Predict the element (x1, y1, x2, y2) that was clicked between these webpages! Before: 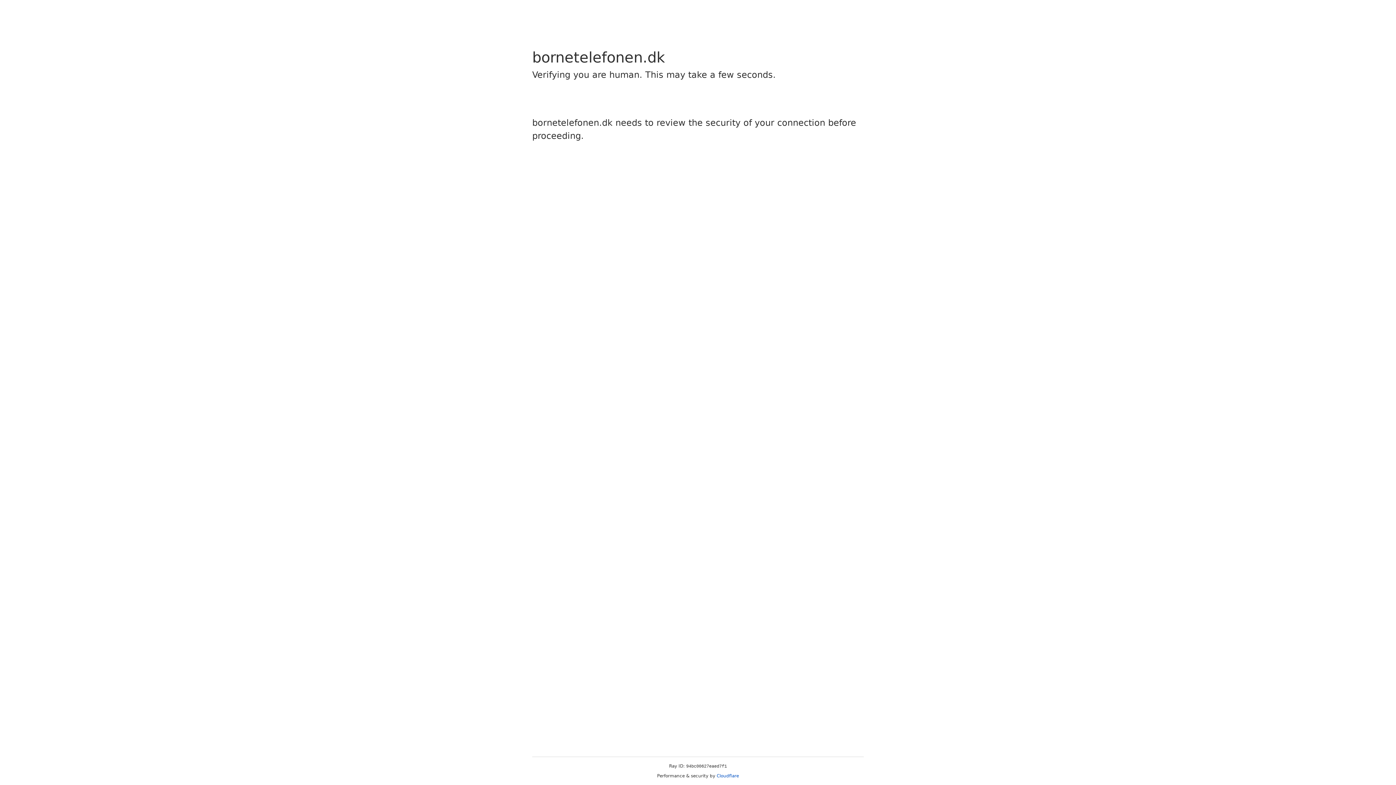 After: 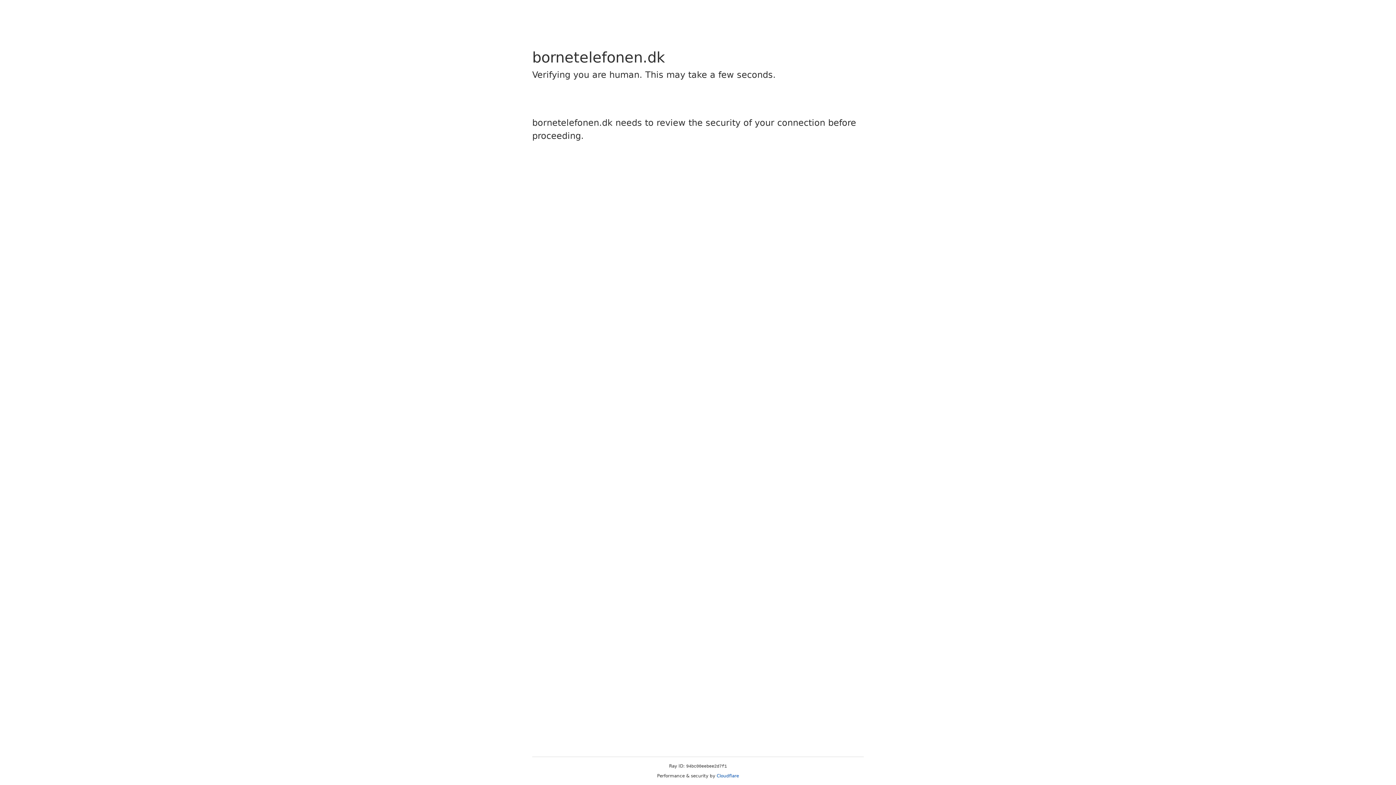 Action: bbox: (716, 773, 739, 778) label: Cloudflare